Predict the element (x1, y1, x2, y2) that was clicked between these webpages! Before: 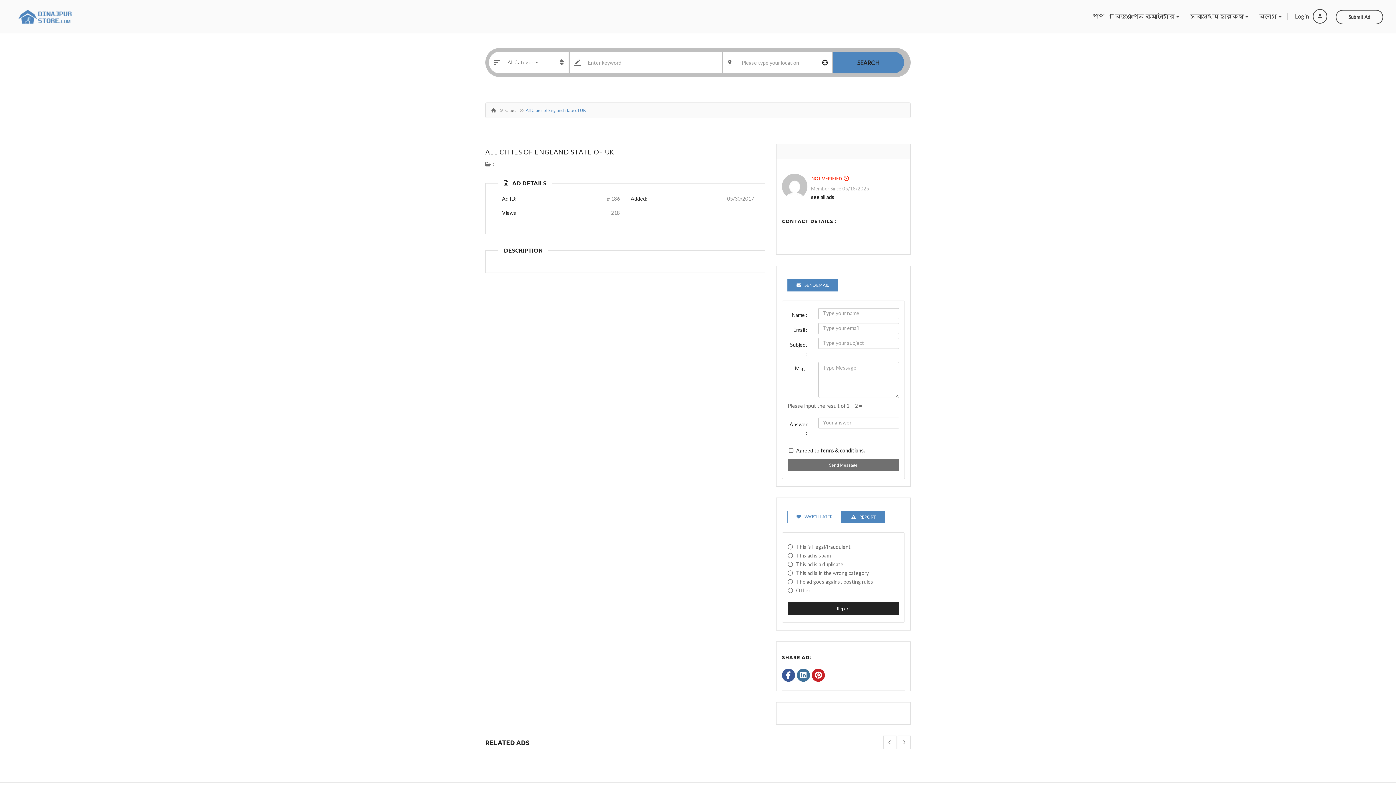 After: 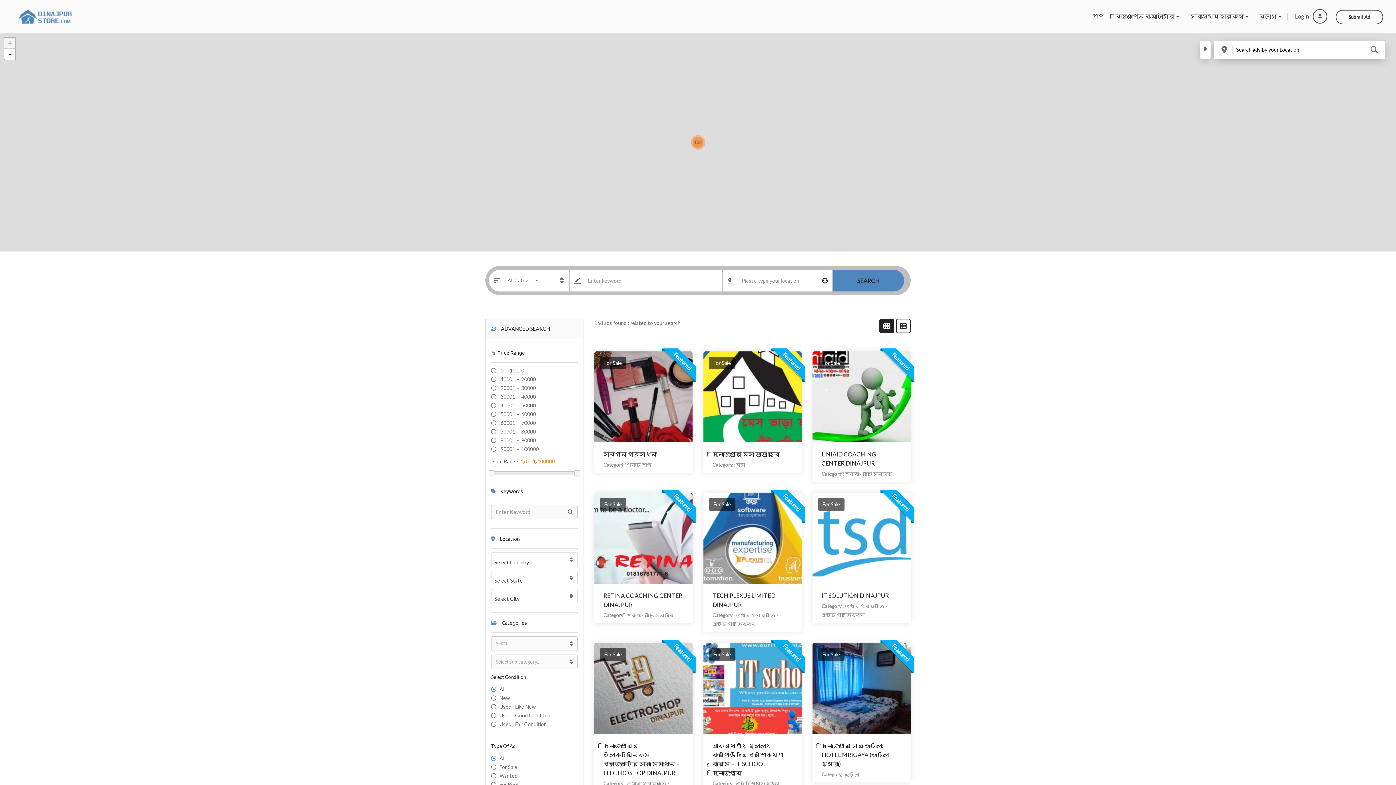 Action: label: SEARCH bbox: (833, 51, 904, 73)